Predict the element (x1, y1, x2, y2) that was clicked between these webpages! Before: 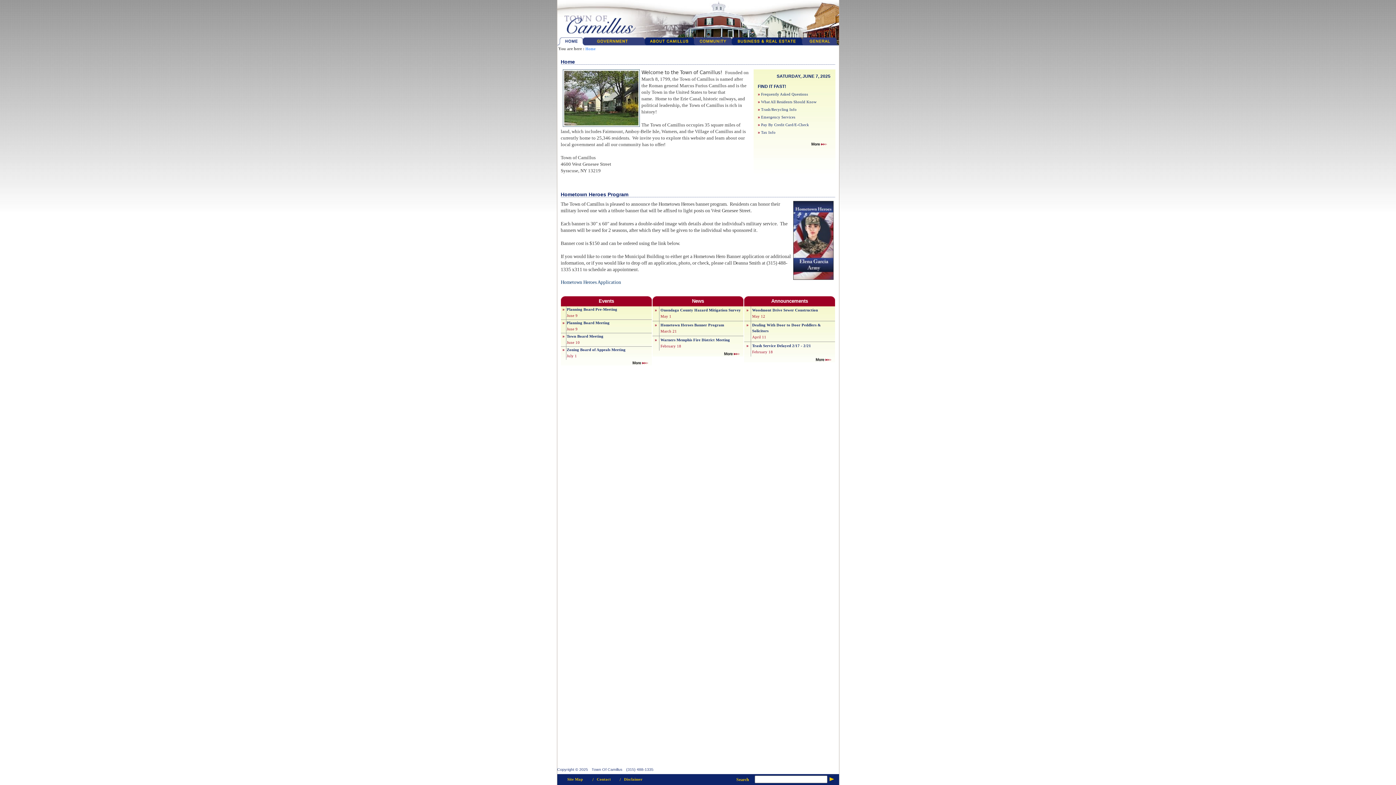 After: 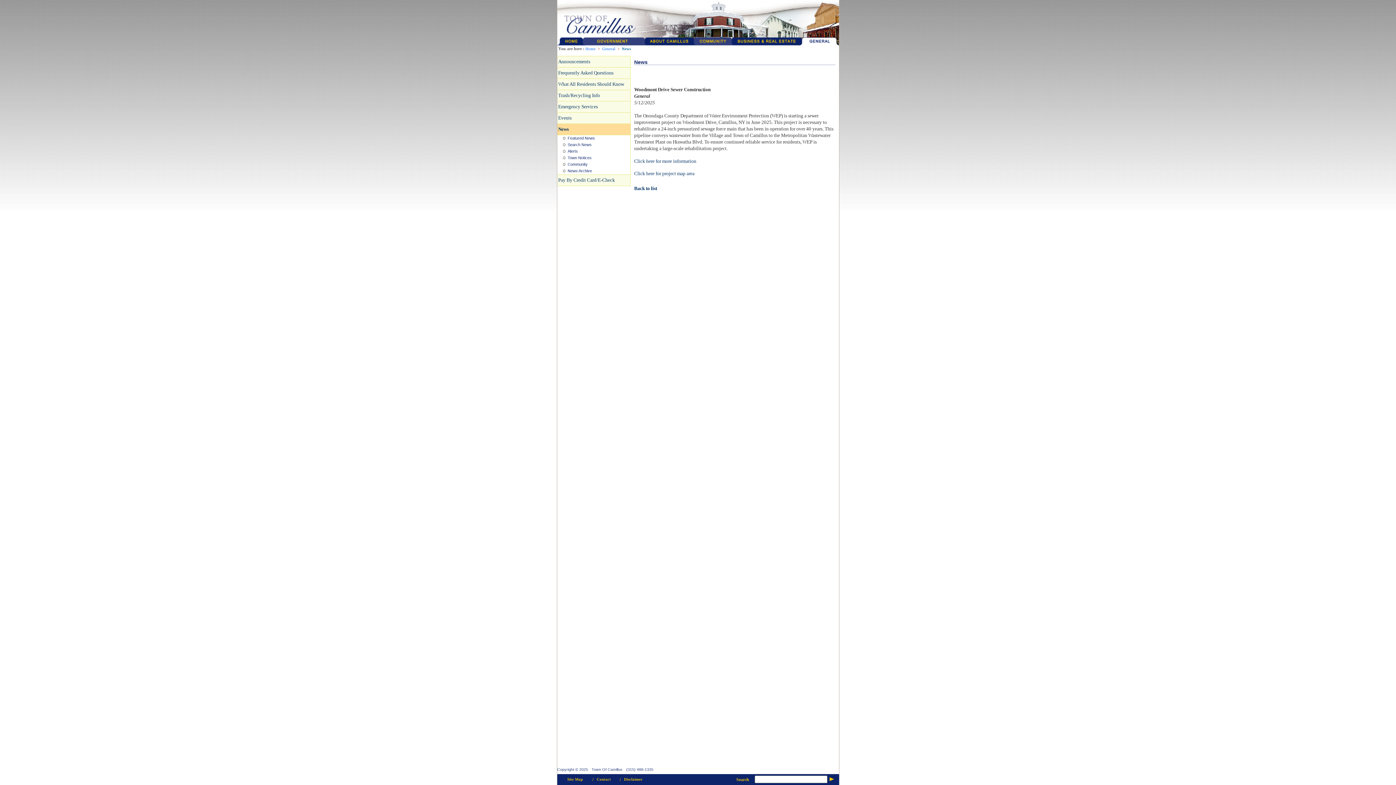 Action: bbox: (752, 308, 818, 312) label: Woodmont Drive Sewer Construction